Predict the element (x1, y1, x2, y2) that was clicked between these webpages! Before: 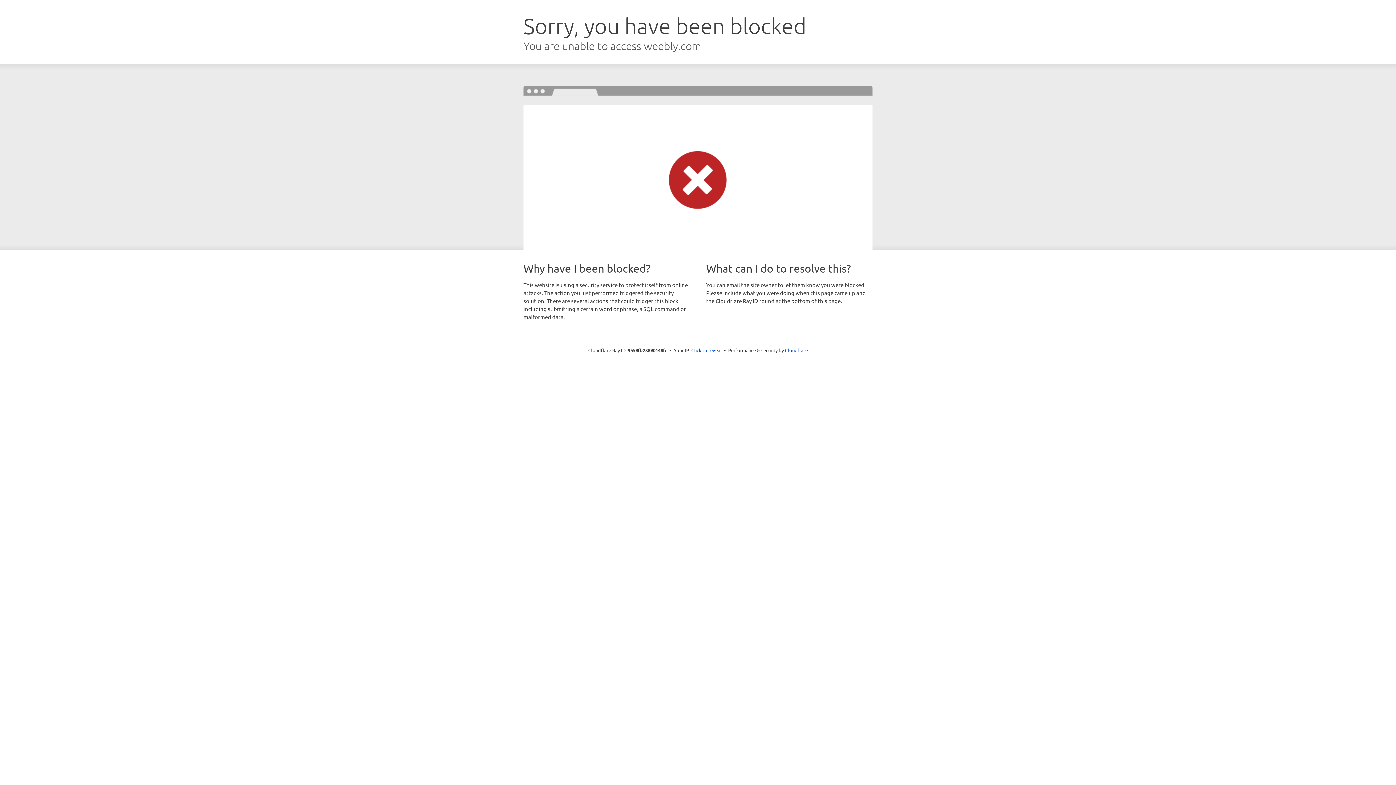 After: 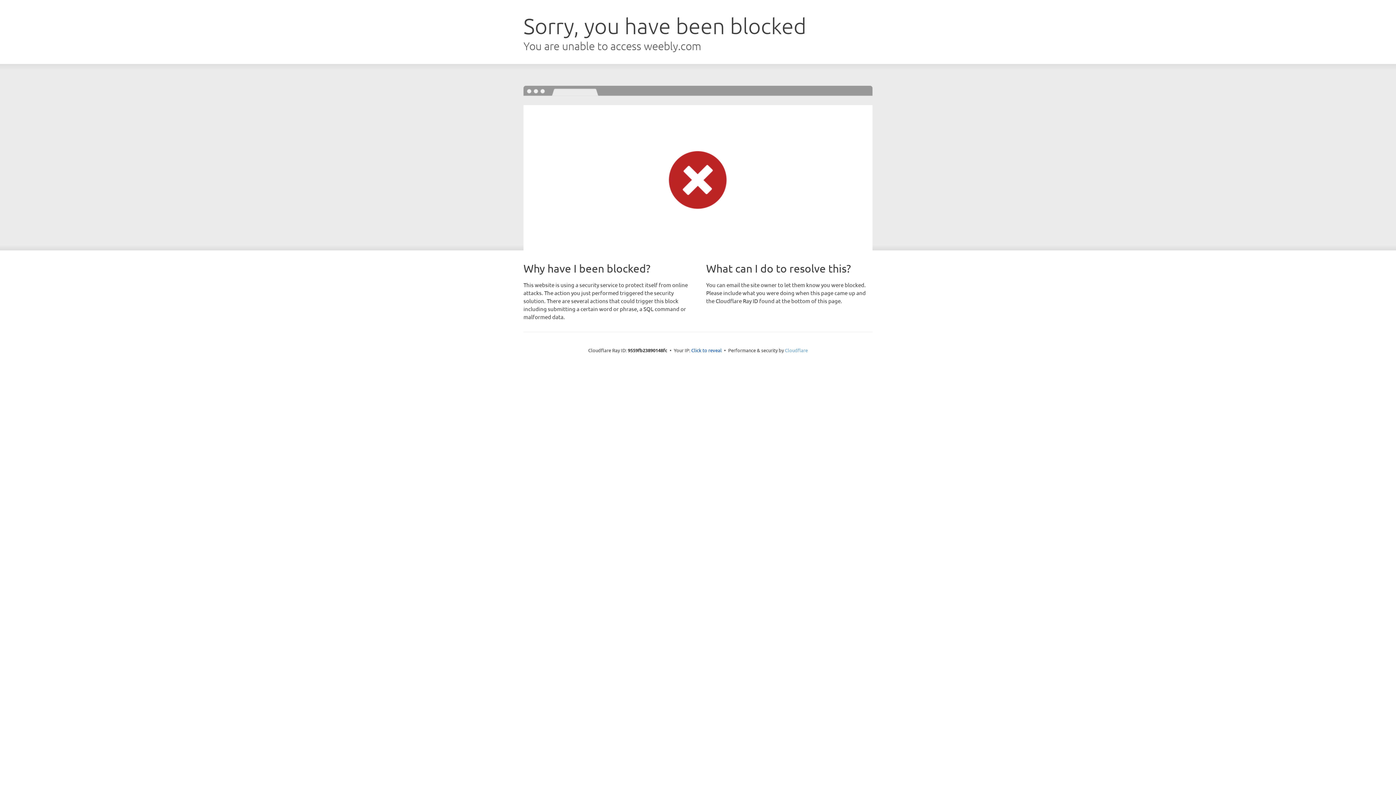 Action: label: Cloudflare bbox: (785, 347, 808, 353)